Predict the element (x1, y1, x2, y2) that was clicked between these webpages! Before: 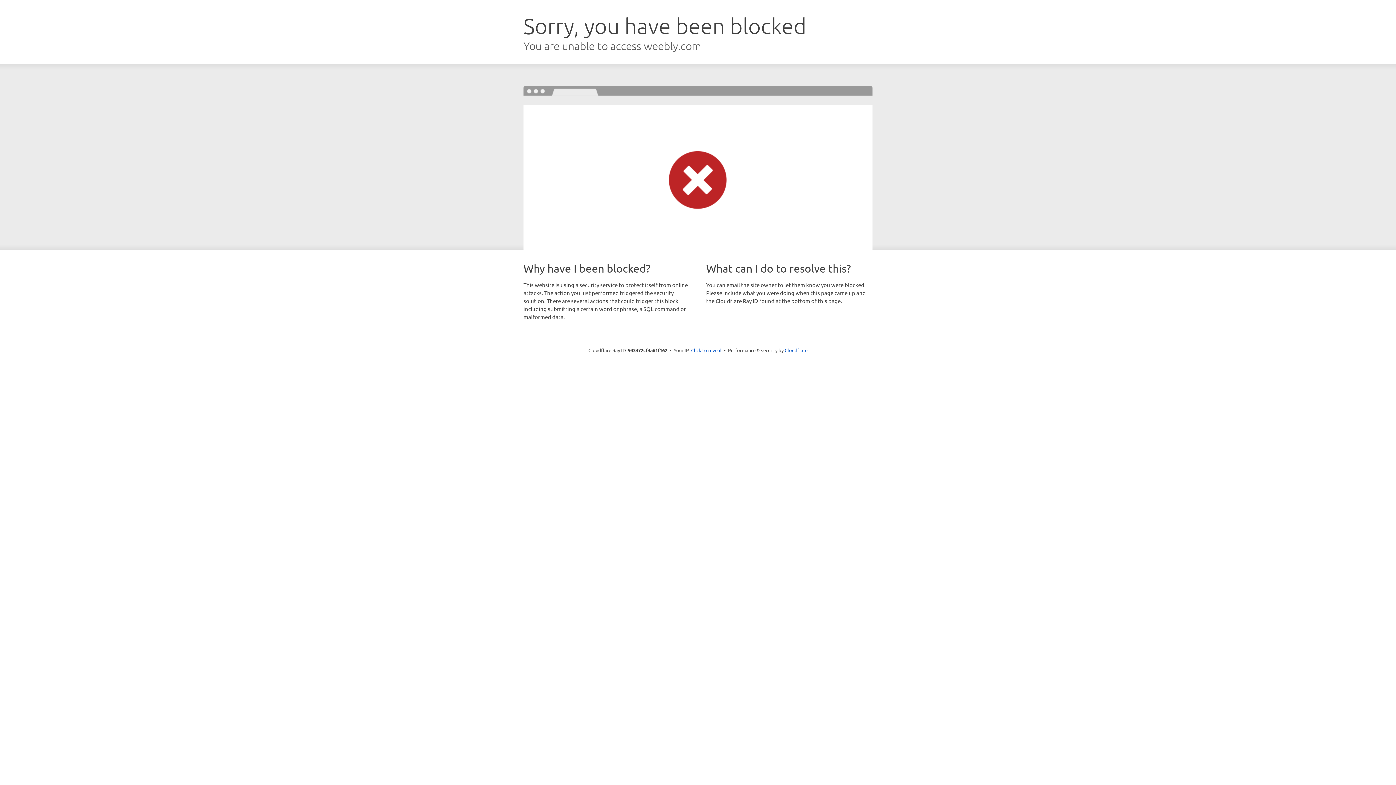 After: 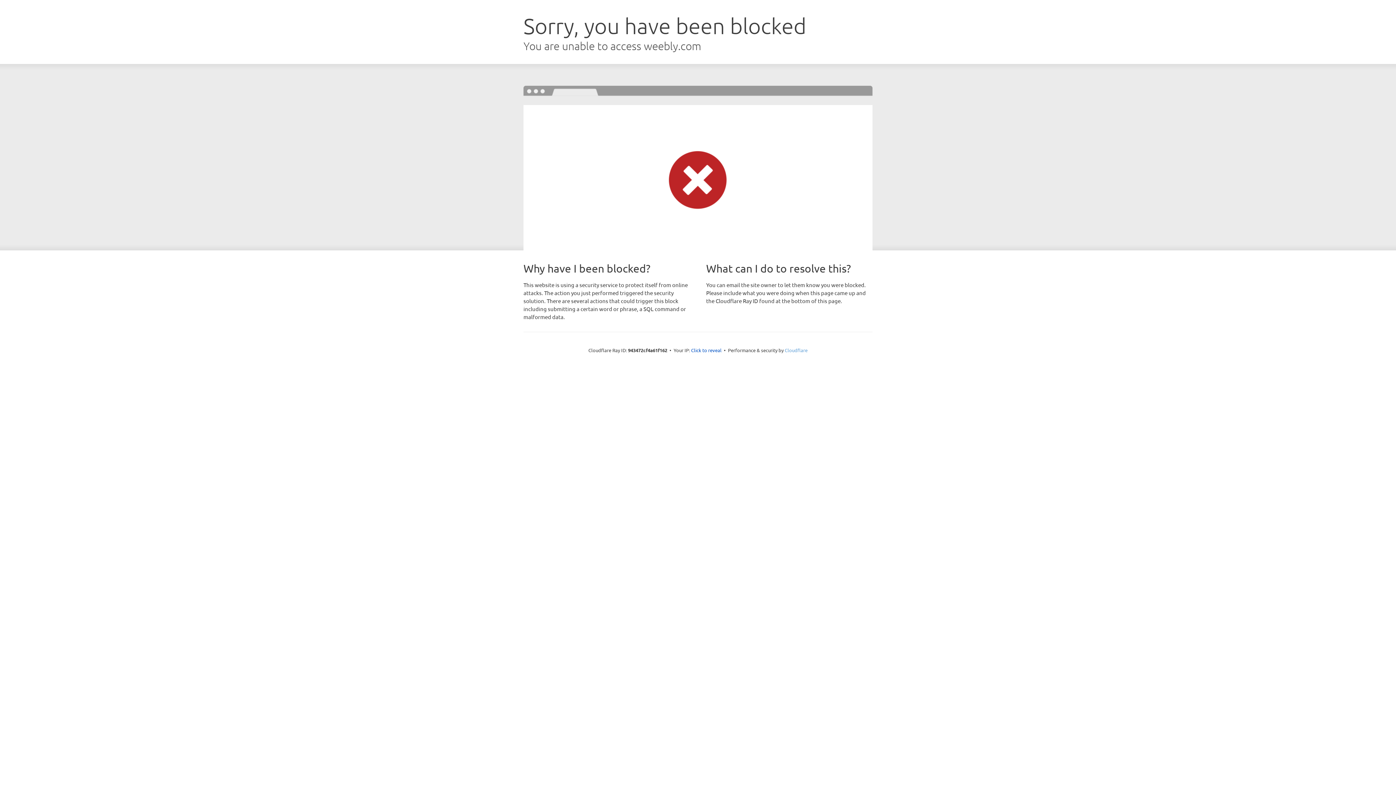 Action: label: Cloudflare bbox: (784, 347, 807, 353)